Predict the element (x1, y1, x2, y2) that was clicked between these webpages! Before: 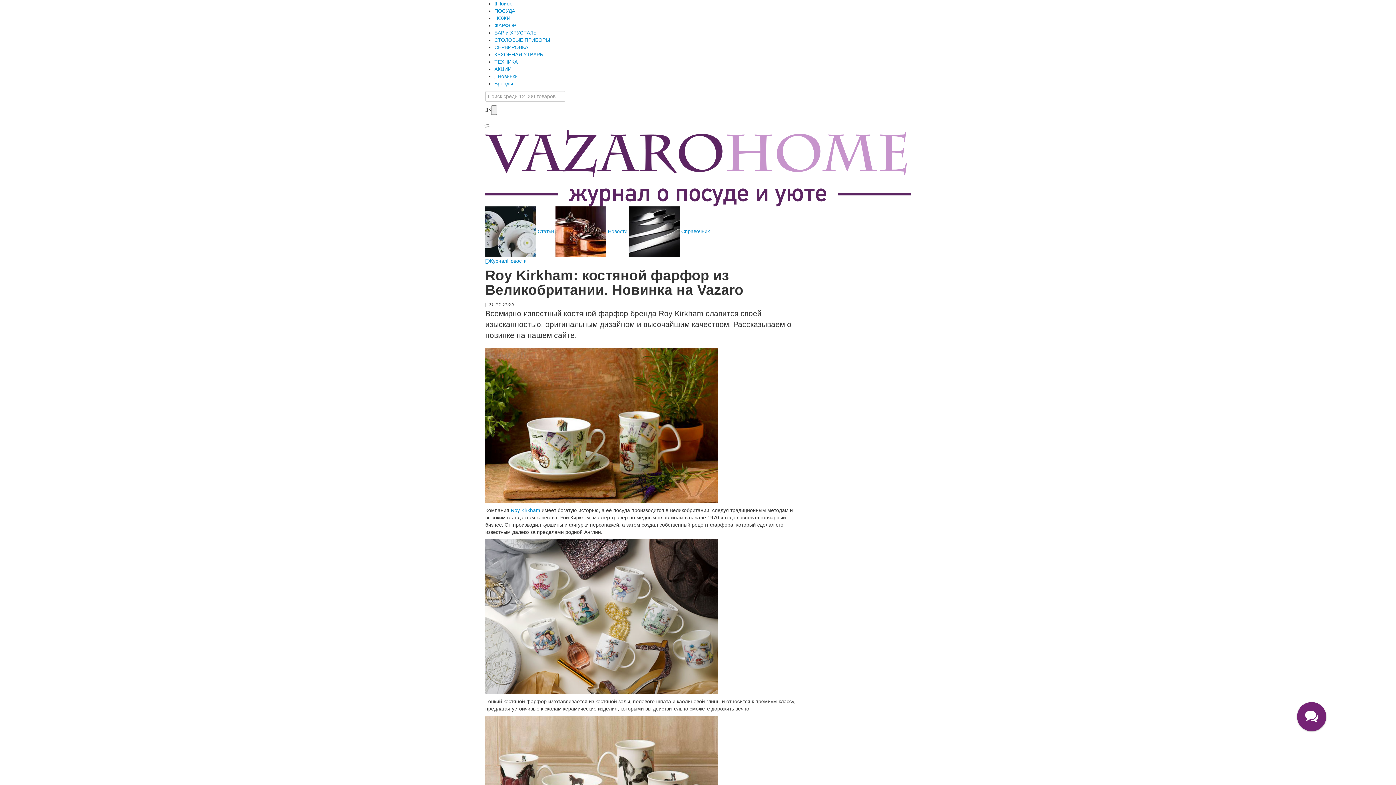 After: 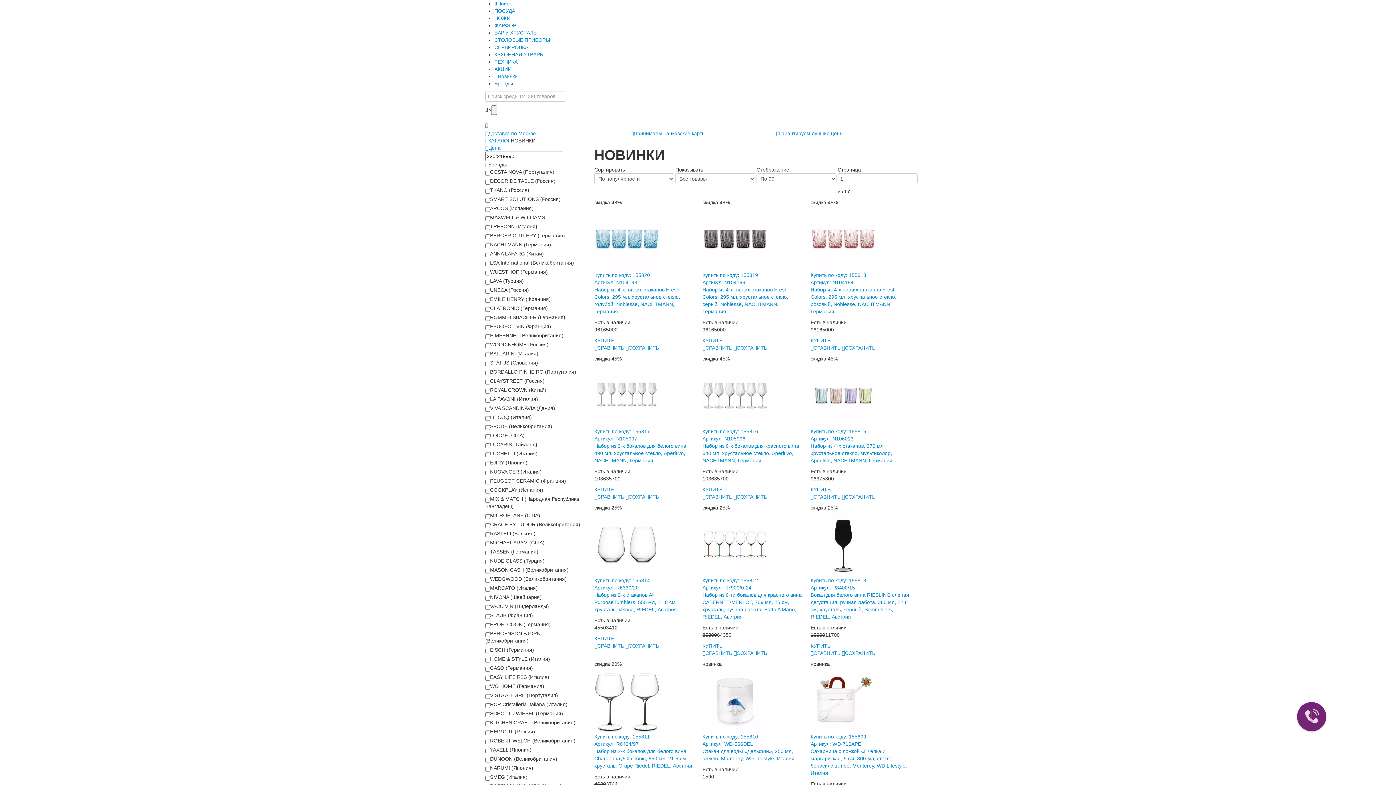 Action: bbox: (494, 73, 517, 79) label:  Новинки